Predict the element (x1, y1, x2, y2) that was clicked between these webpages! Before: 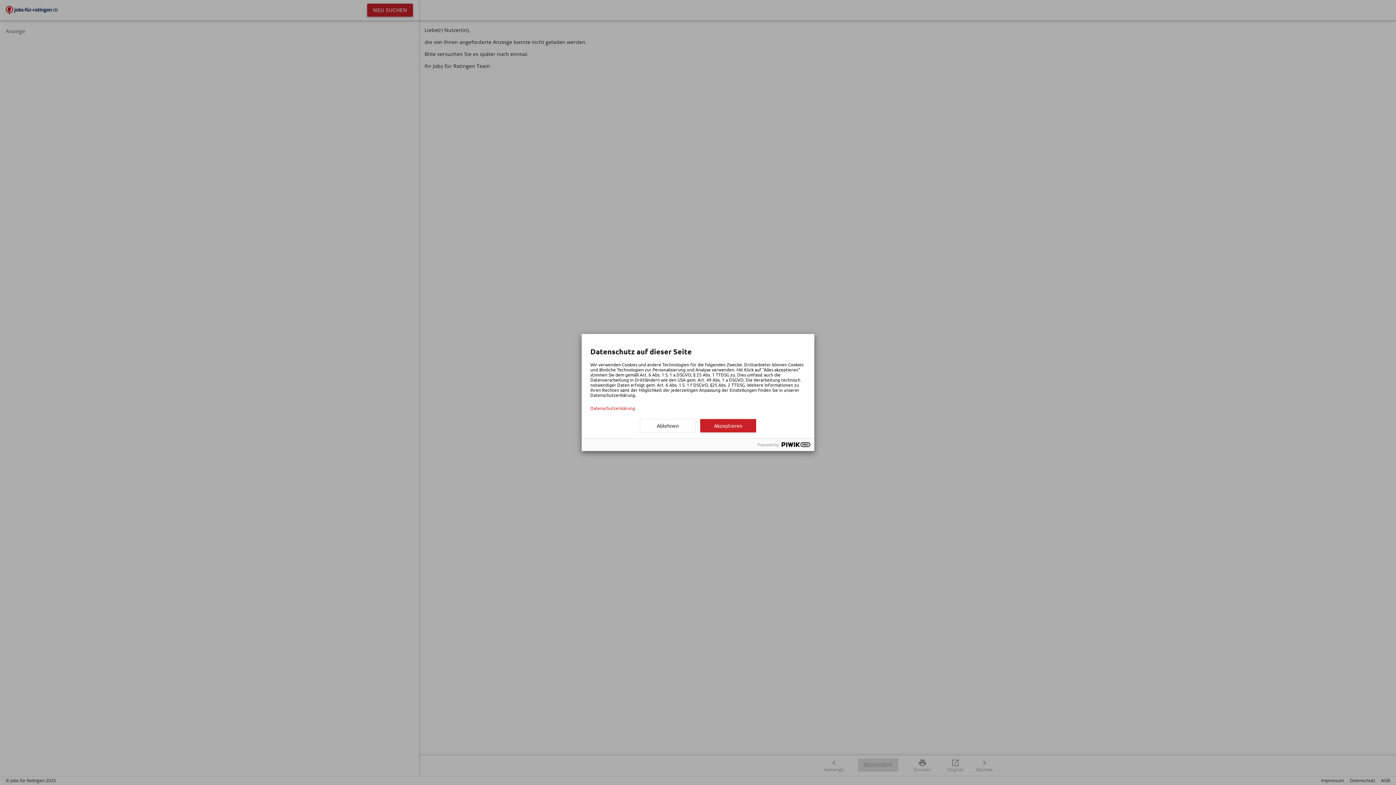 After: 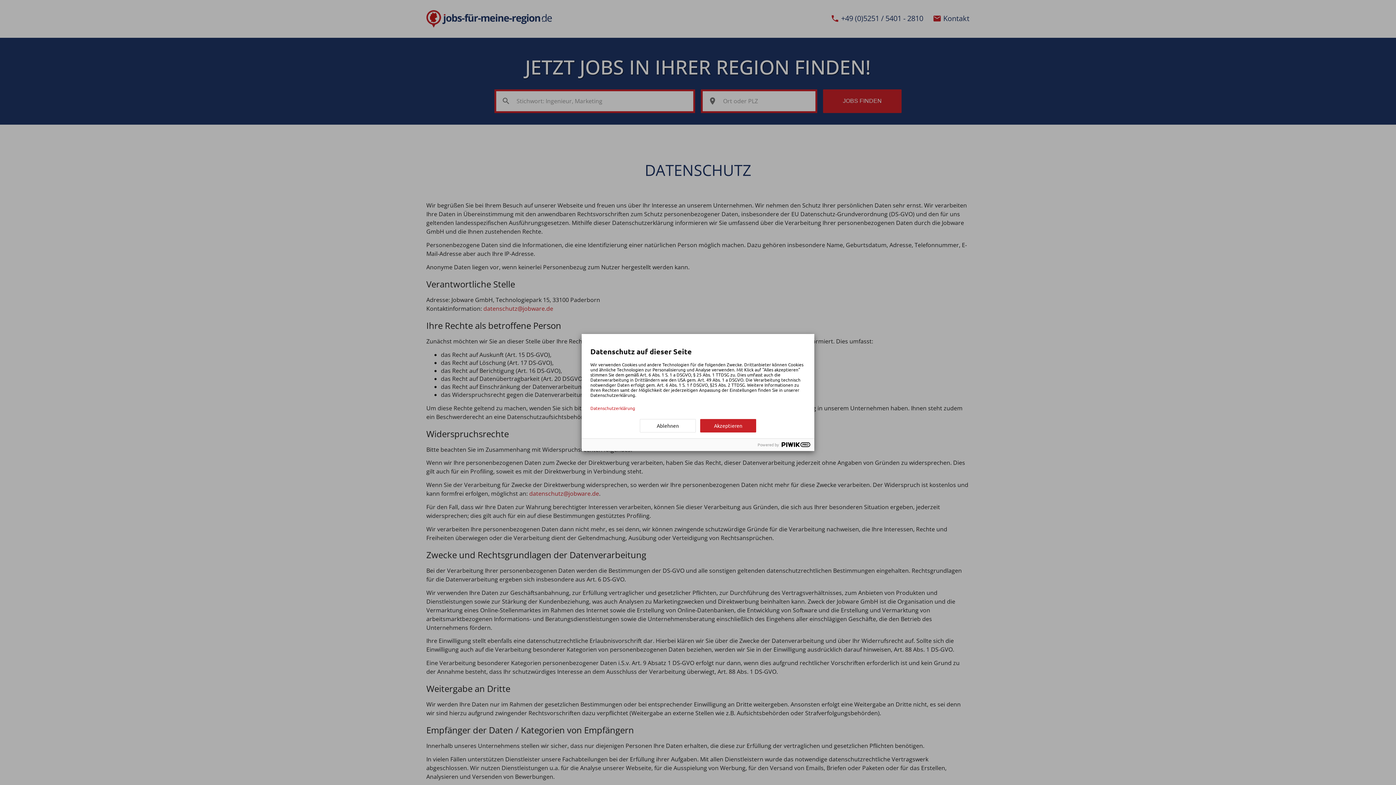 Action: bbox: (590, 405, 805, 410) label: Datenschutzerklärung